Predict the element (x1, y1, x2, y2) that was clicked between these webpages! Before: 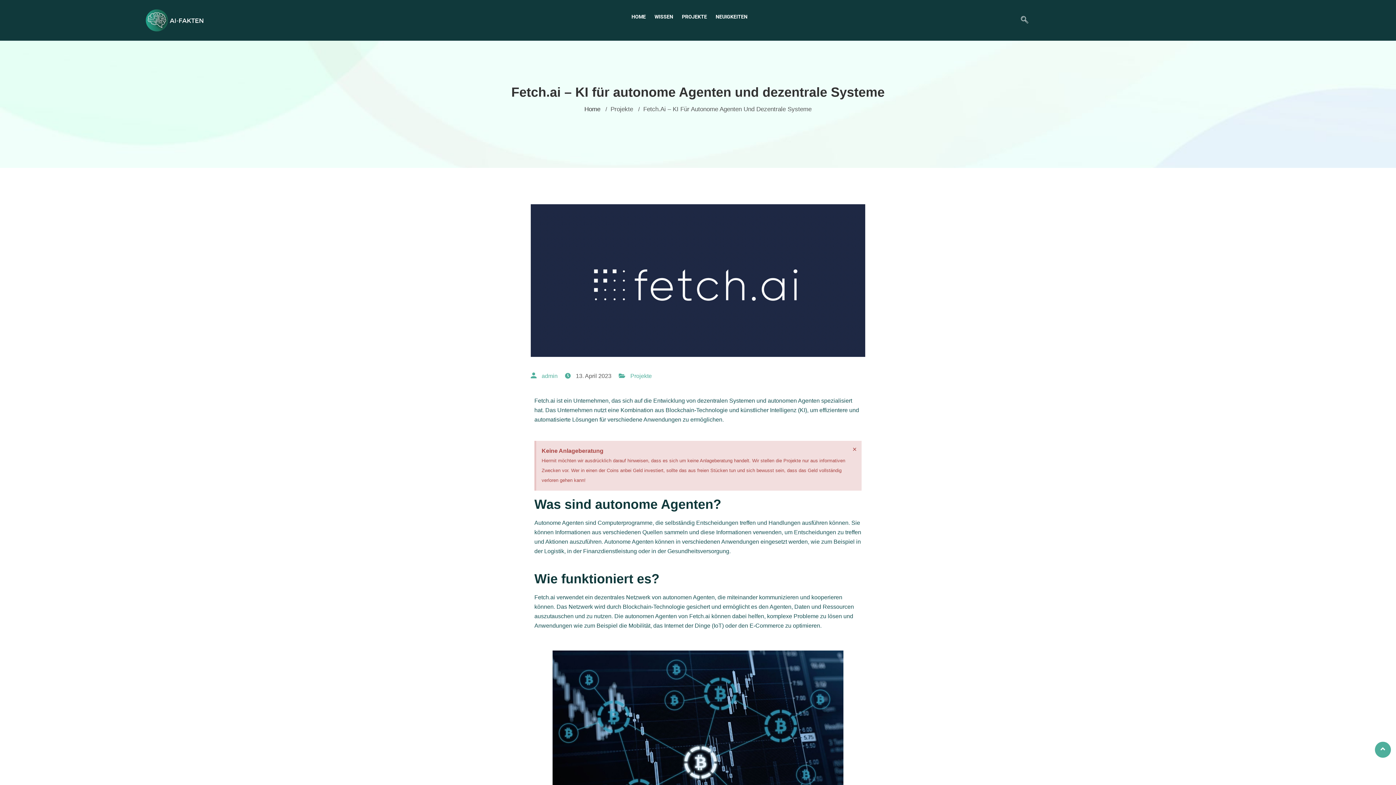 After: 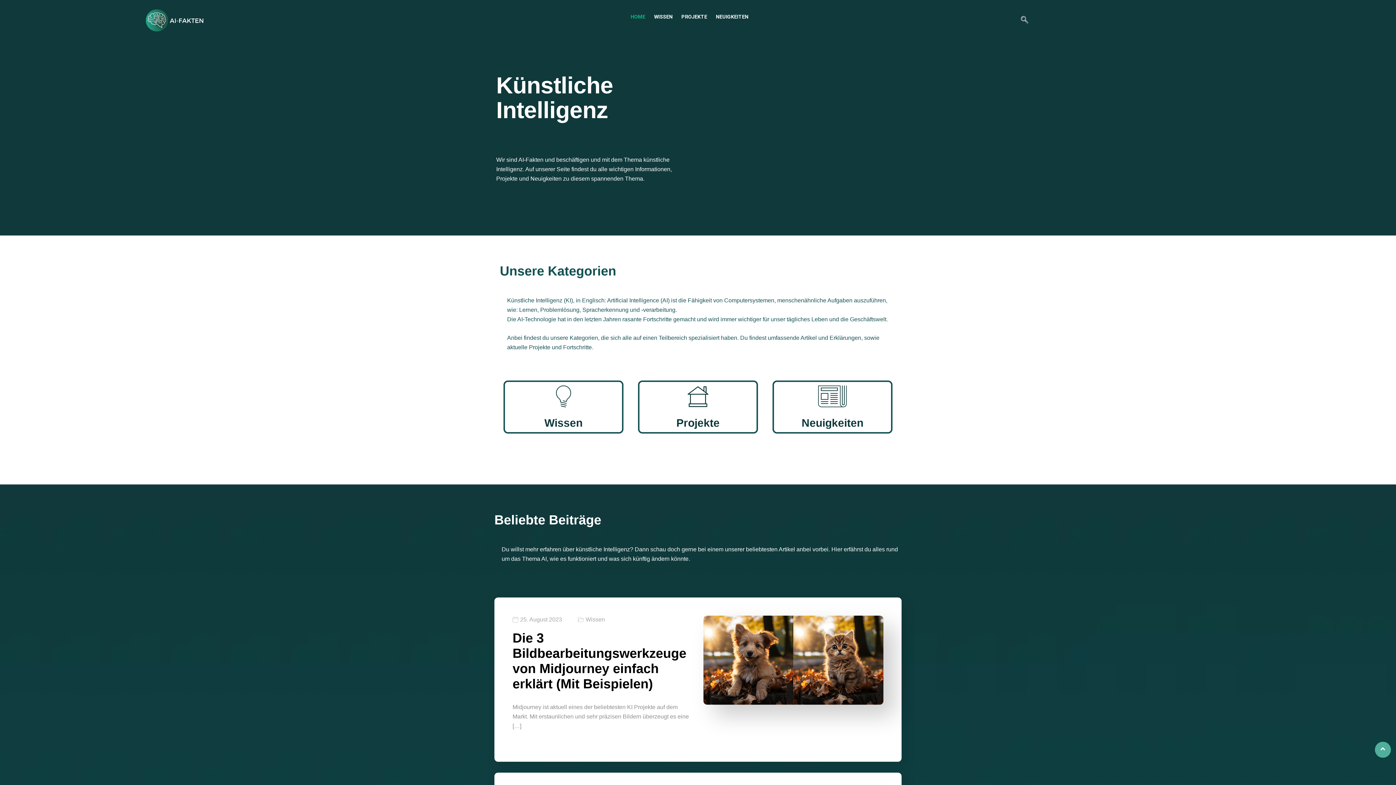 Action: bbox: (145, 16, 203, 22)